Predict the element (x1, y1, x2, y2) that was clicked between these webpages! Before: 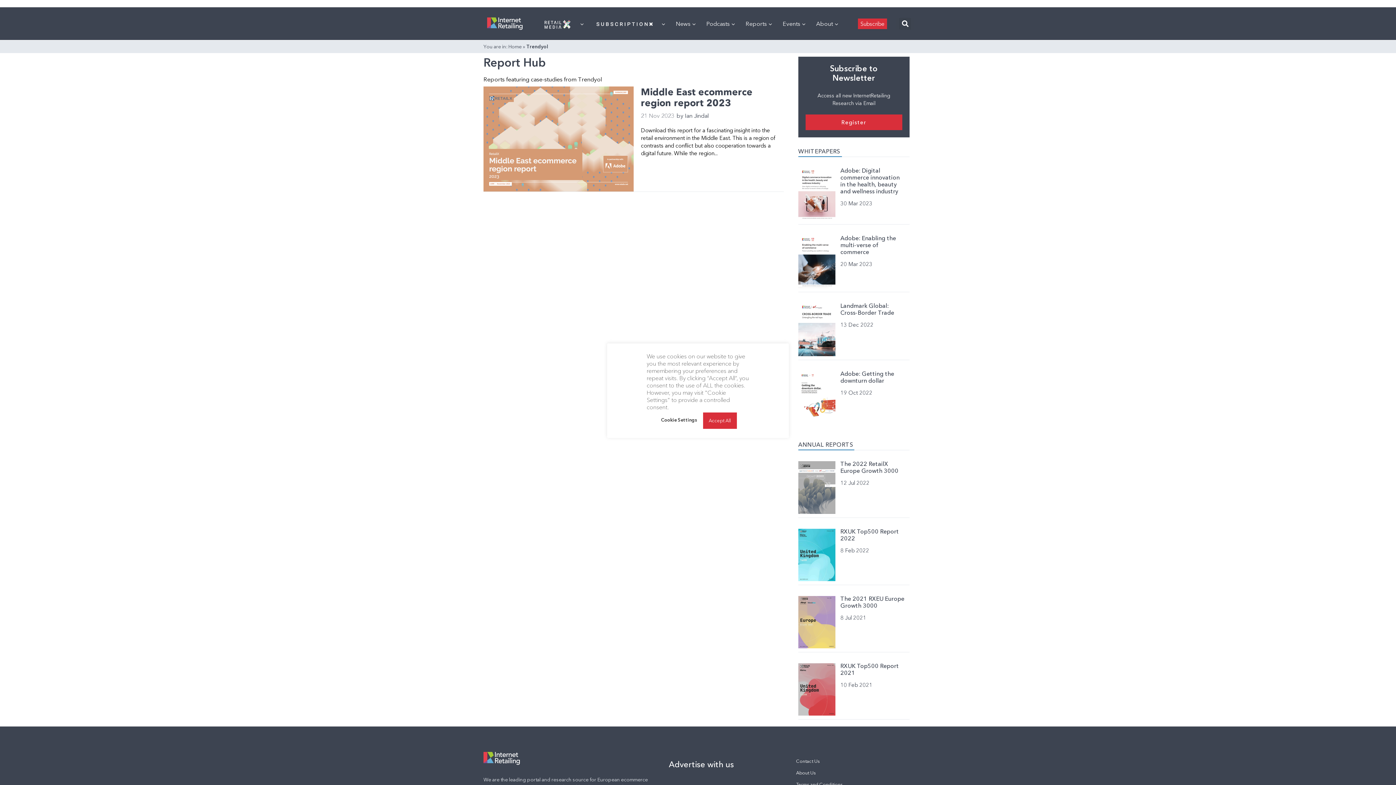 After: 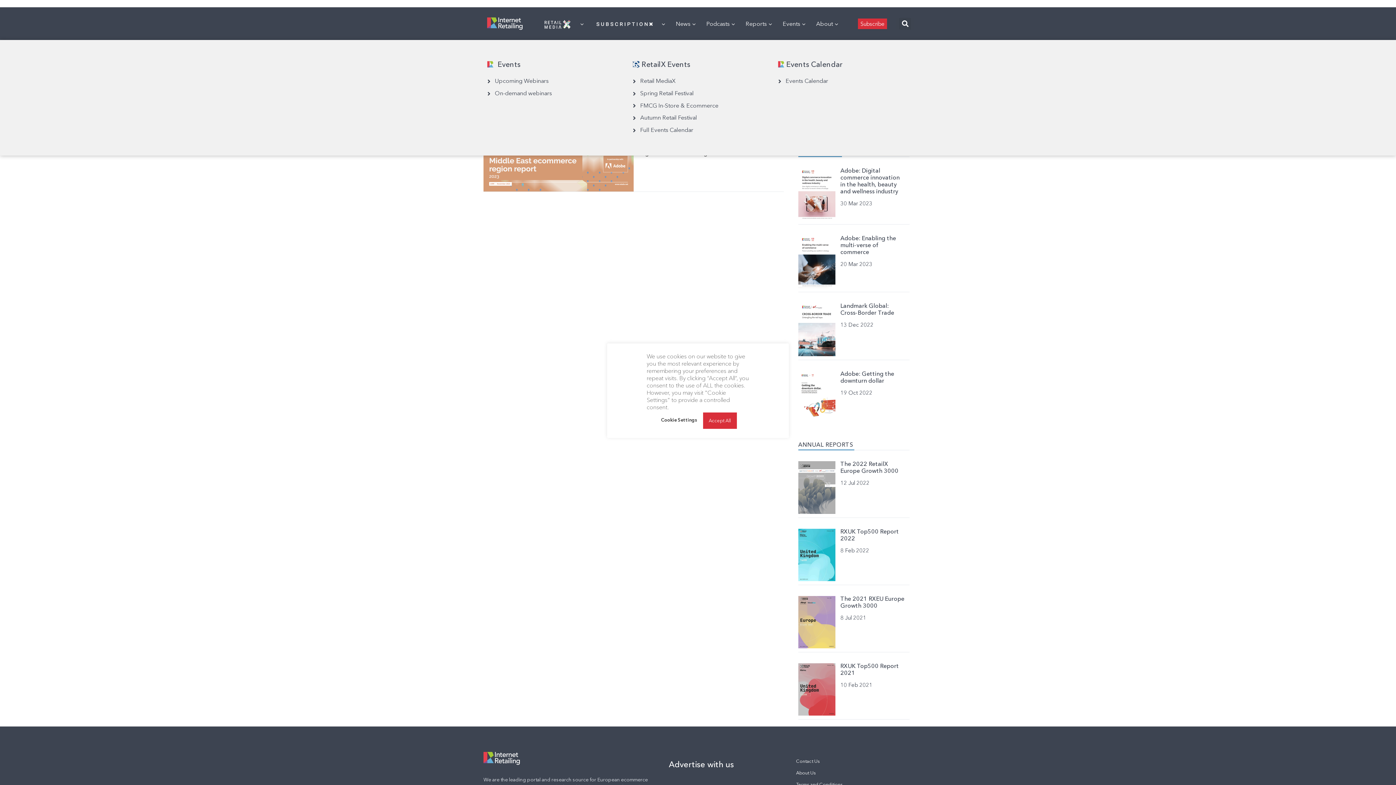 Action: label: Events bbox: (779, 12, 809, 34)